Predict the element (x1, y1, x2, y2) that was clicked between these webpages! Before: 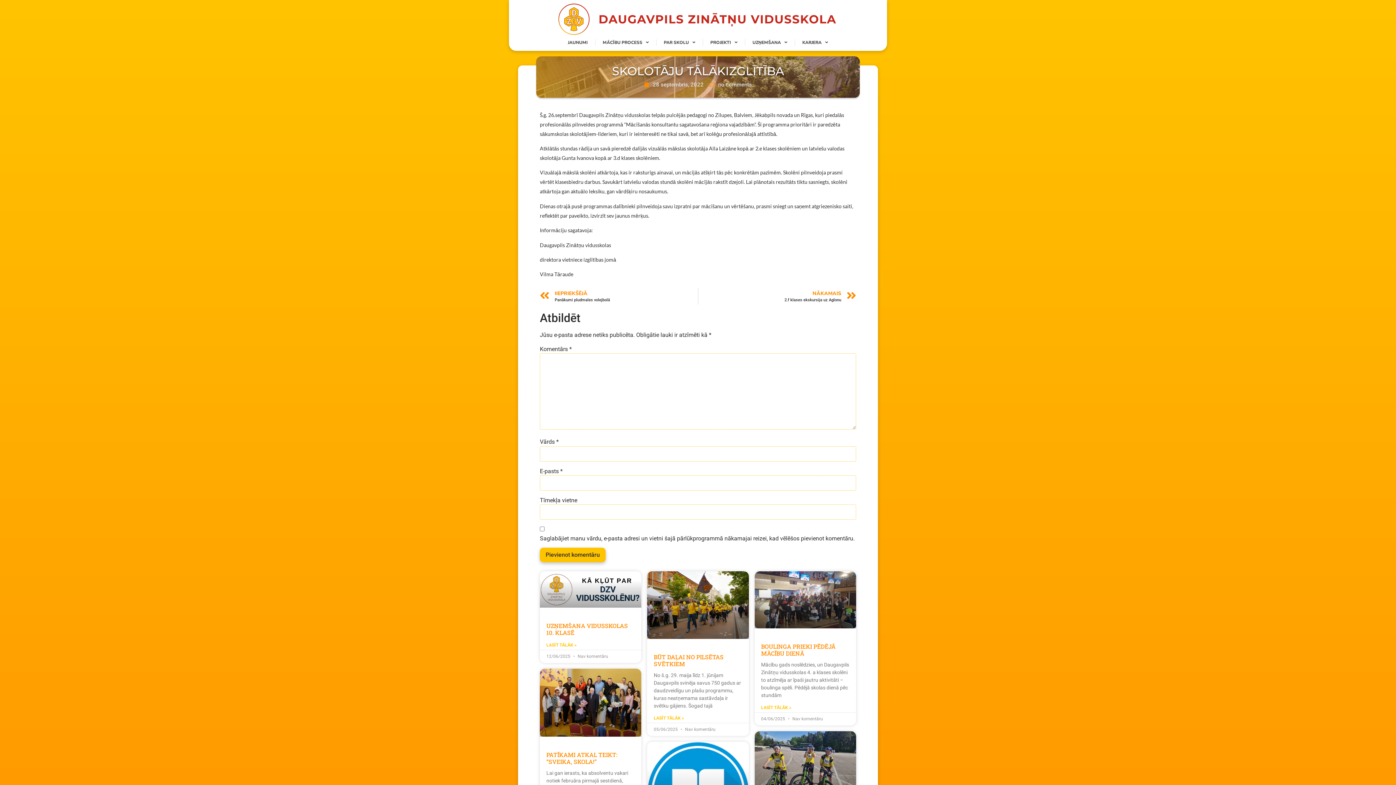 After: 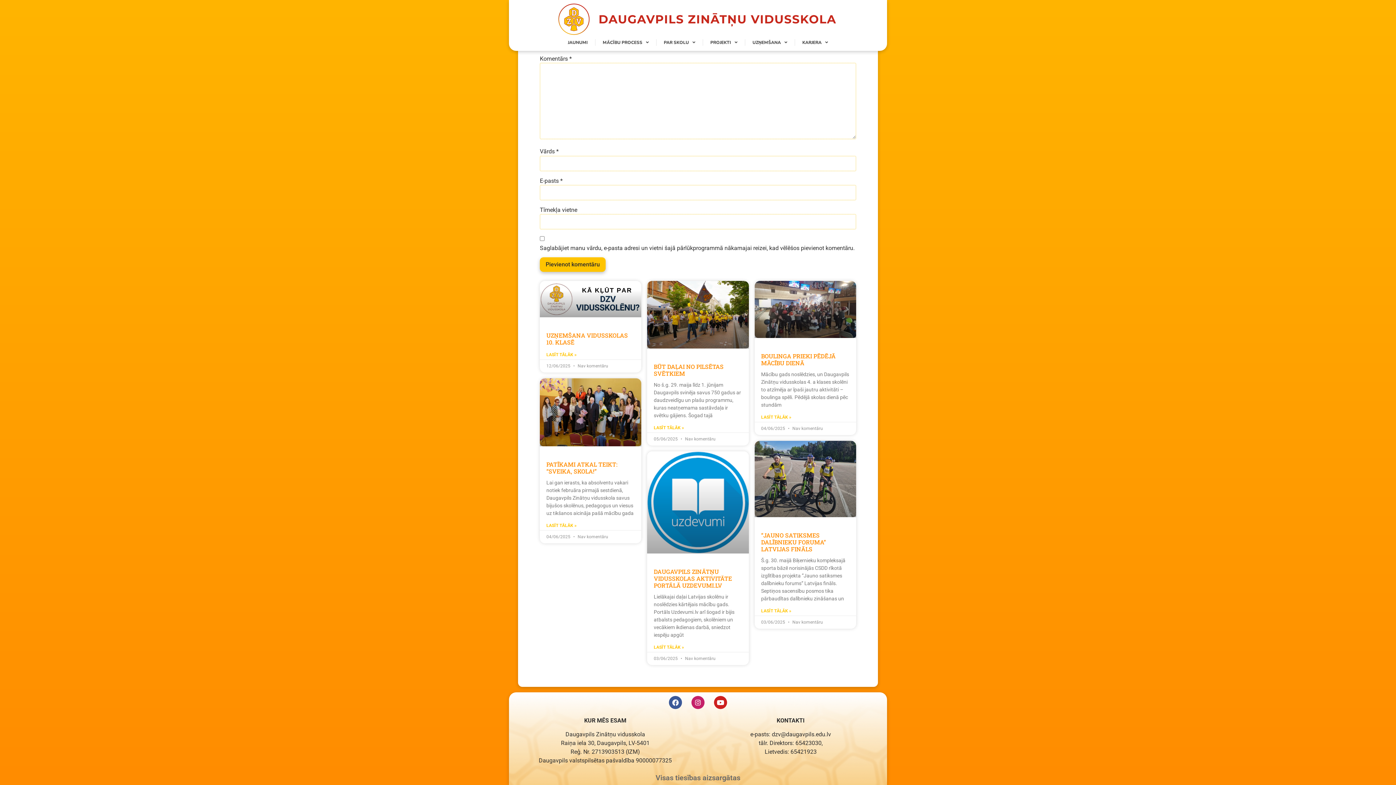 Action: label: no comments bbox: (709, 80, 752, 88)